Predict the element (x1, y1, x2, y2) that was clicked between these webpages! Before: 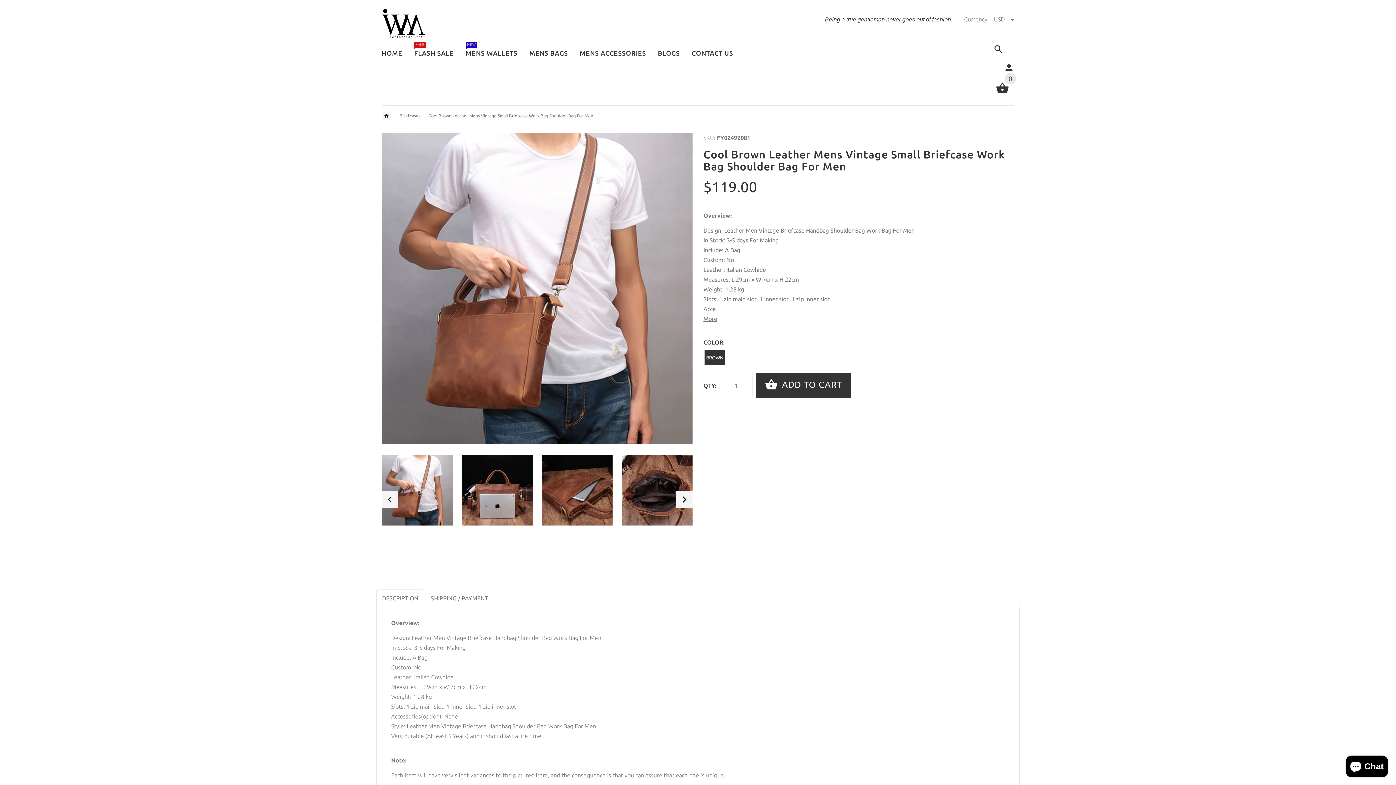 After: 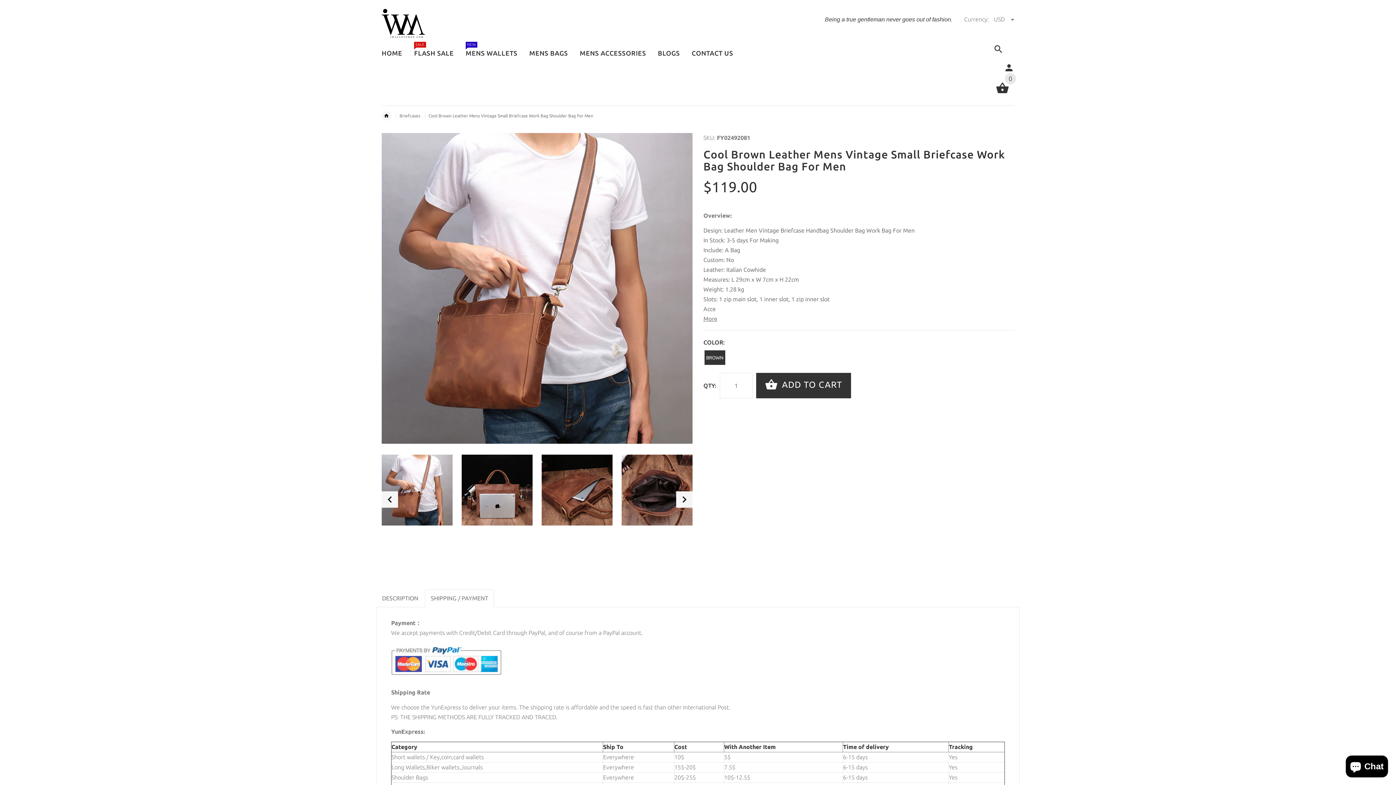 Action: bbox: (425, 589, 494, 607) label: SHIPPING / PAYMENT